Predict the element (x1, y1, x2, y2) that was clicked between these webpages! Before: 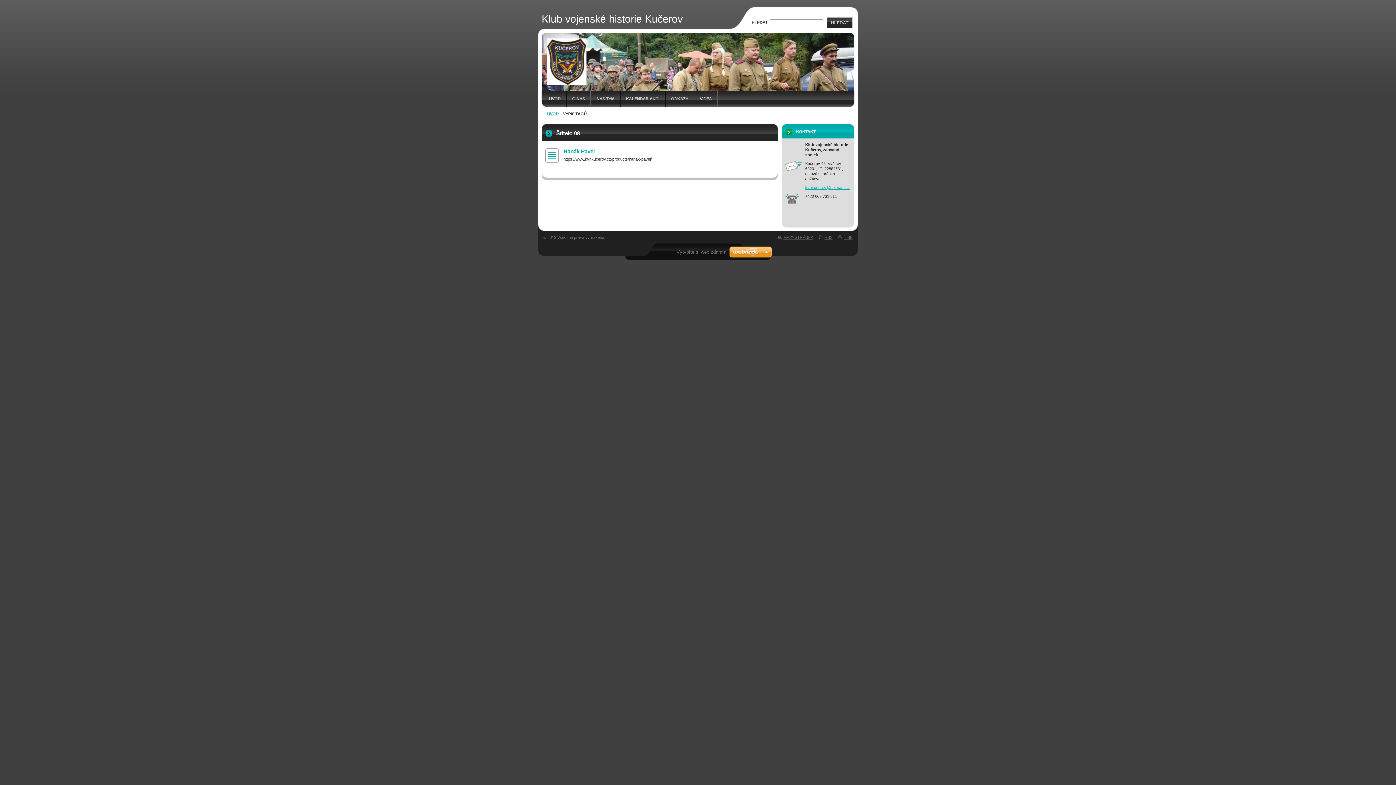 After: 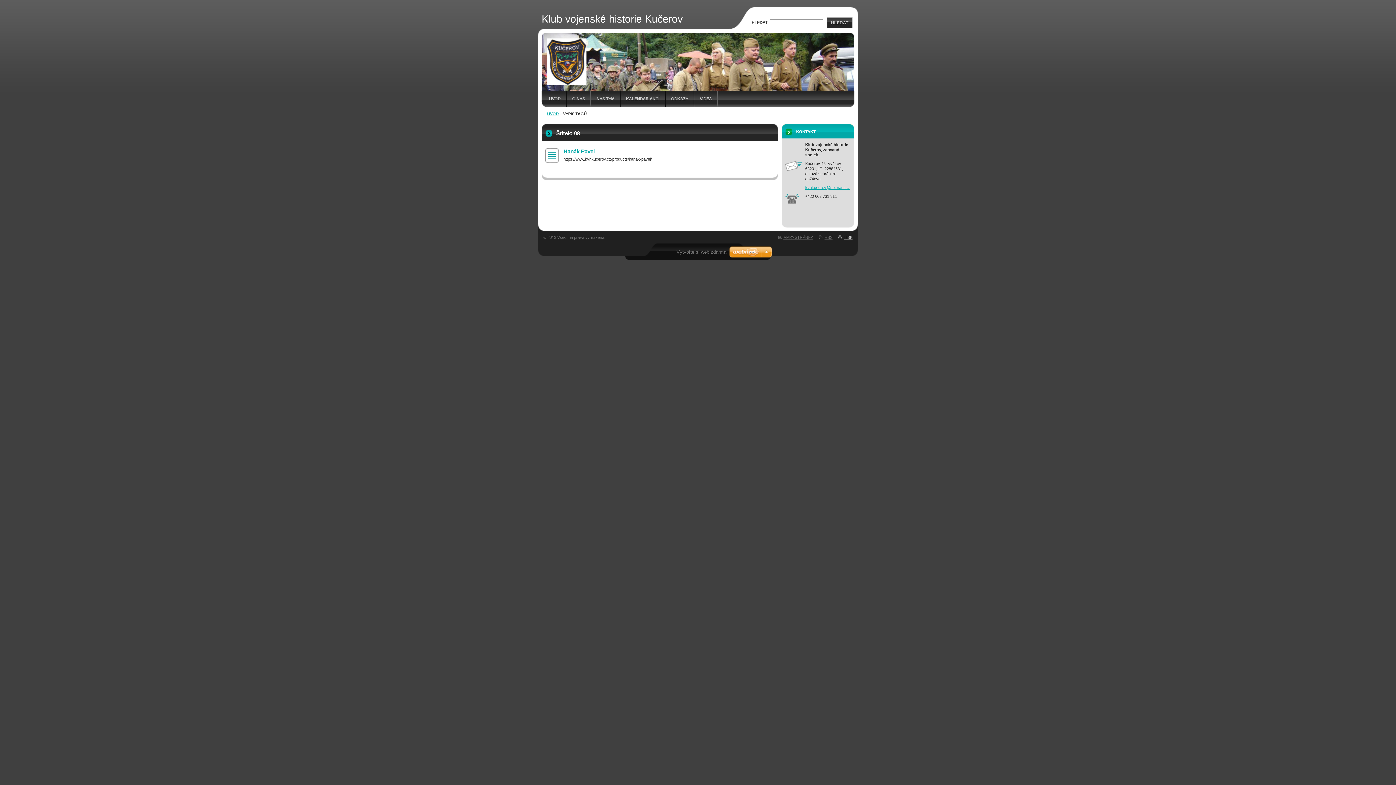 Action: label: TISK bbox: (838, 235, 852, 239)